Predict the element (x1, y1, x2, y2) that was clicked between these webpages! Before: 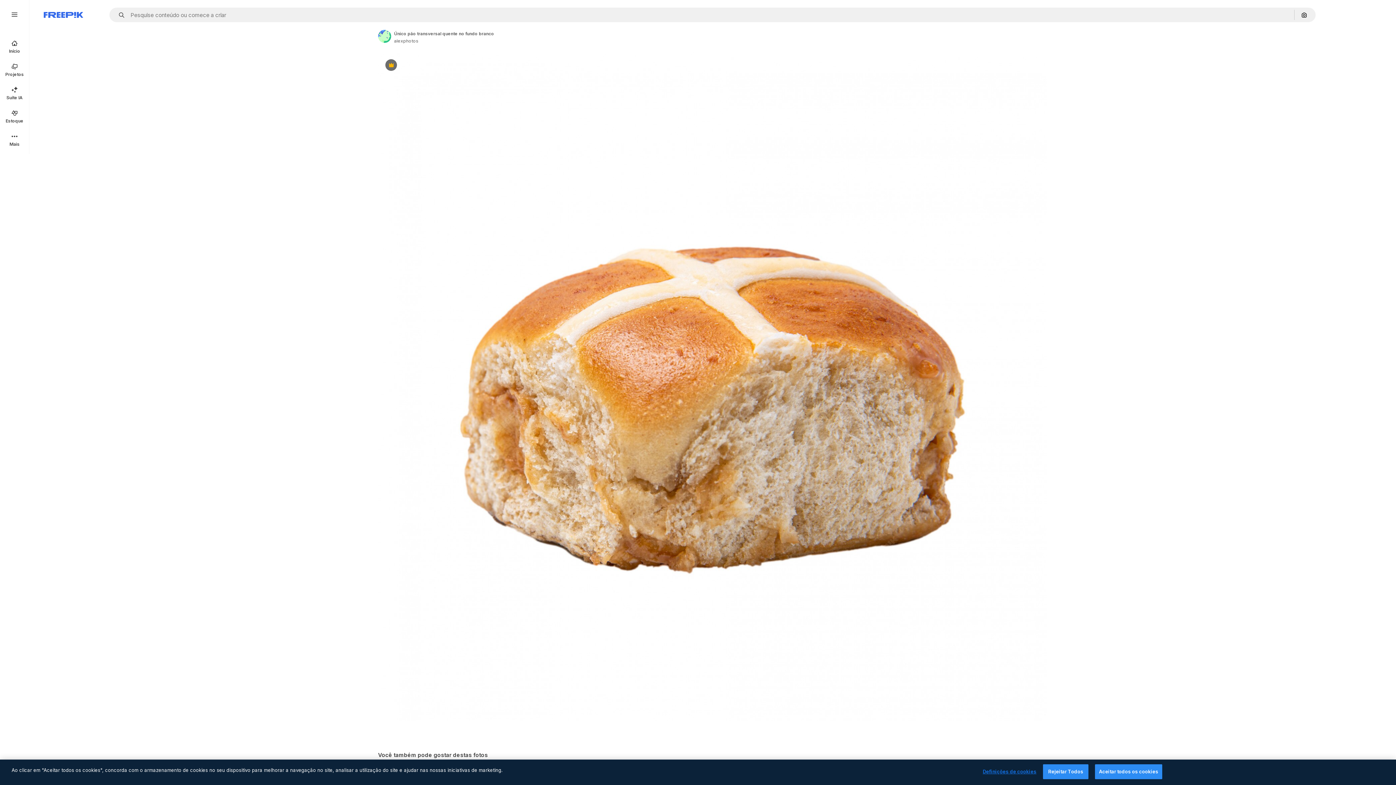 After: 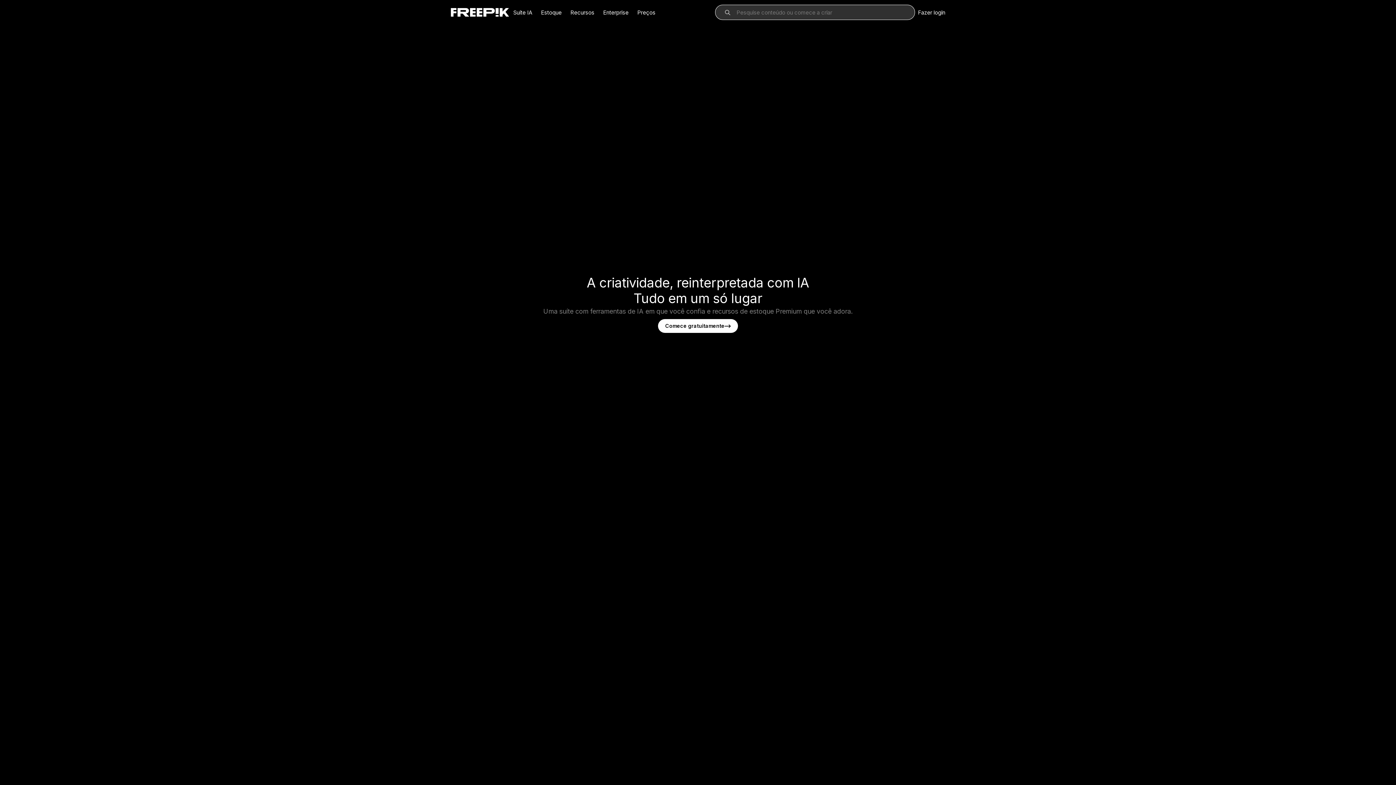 Action: label: Freepik bbox: (43, 12, 83, 17)